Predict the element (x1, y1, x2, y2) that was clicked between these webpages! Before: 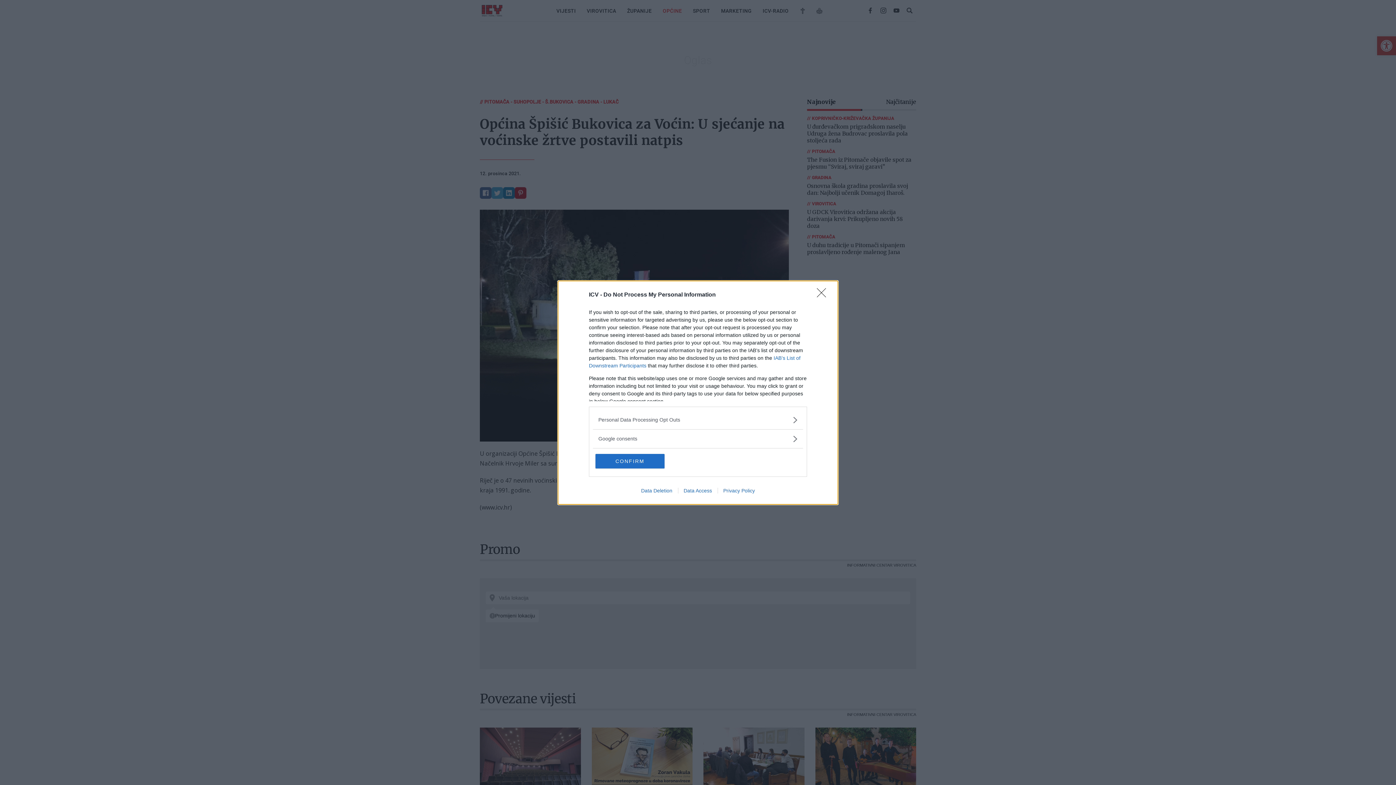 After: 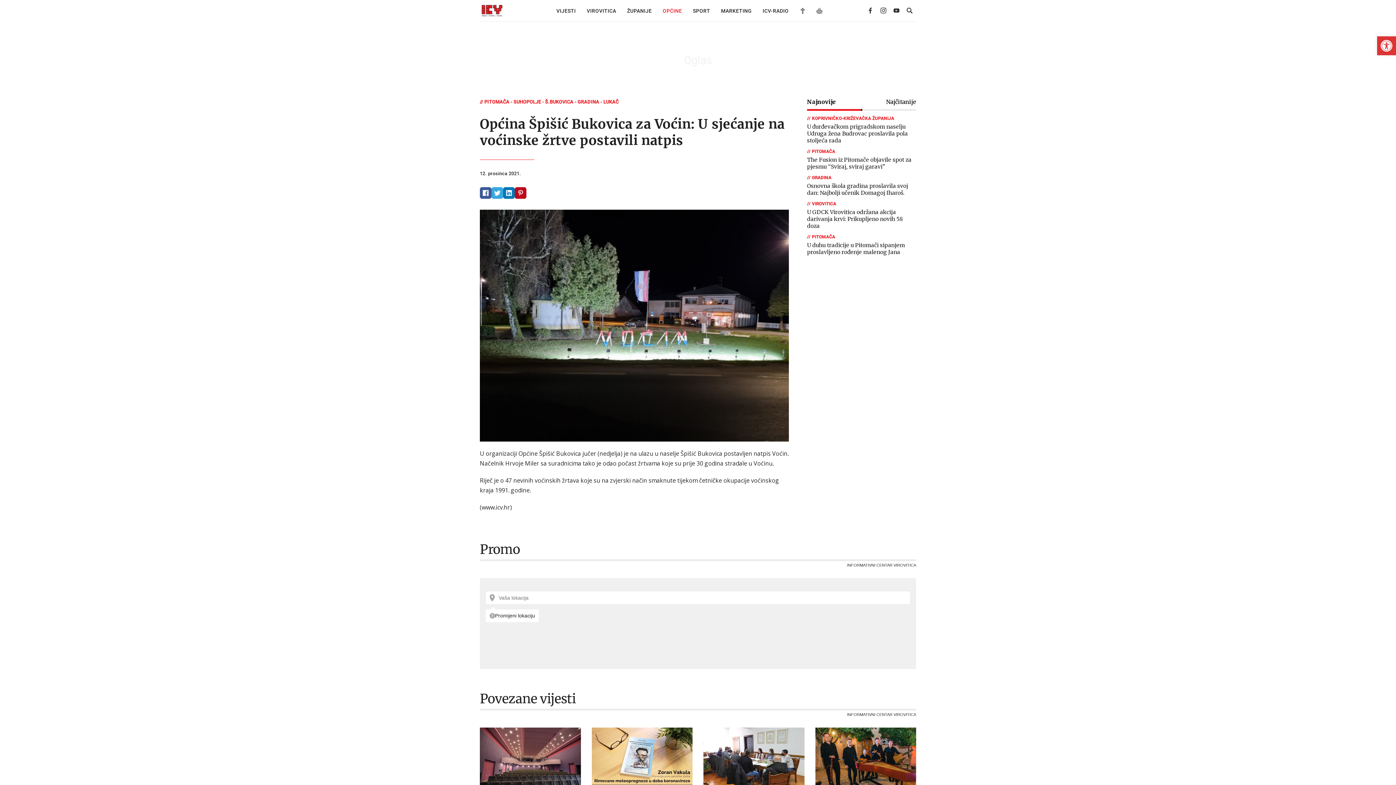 Action: label: CONFIRM bbox: (595, 454, 664, 468)